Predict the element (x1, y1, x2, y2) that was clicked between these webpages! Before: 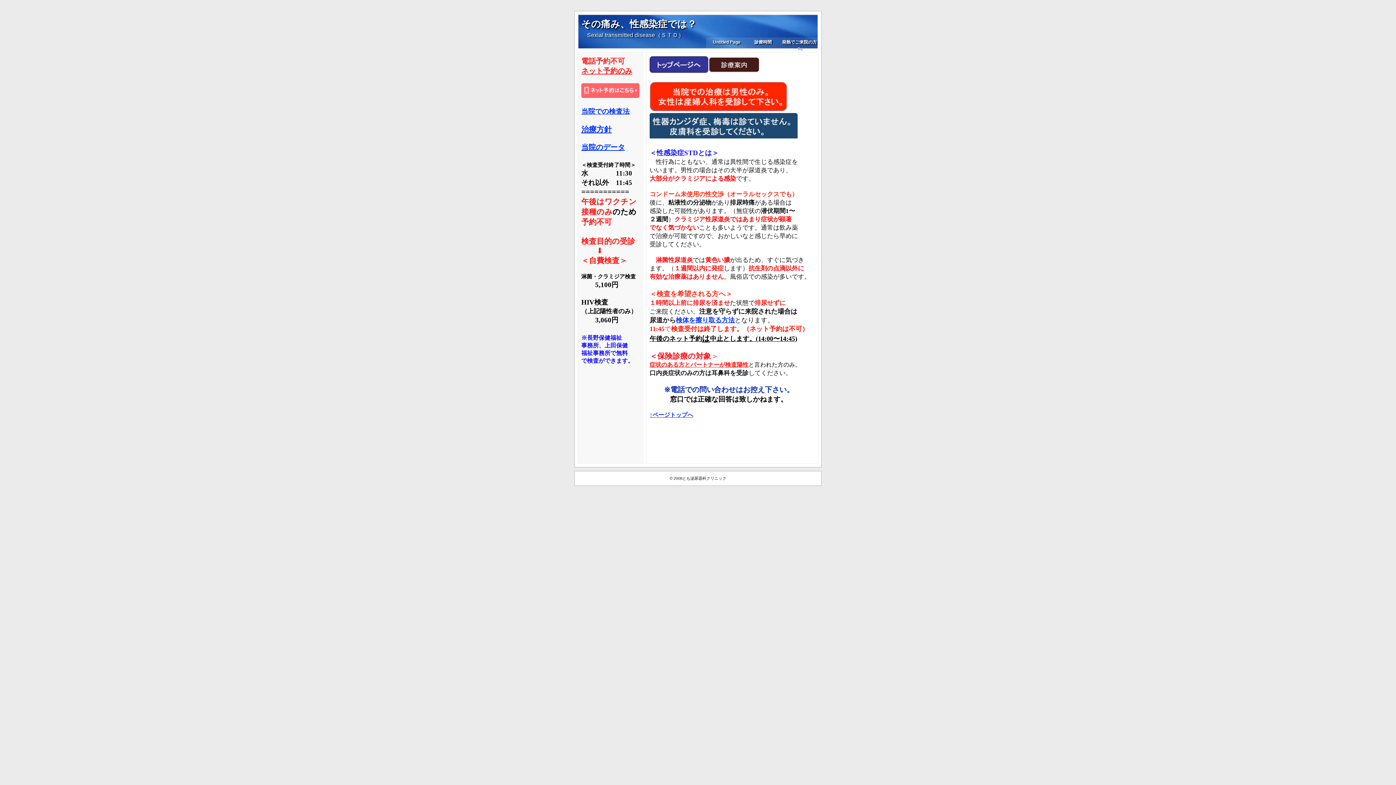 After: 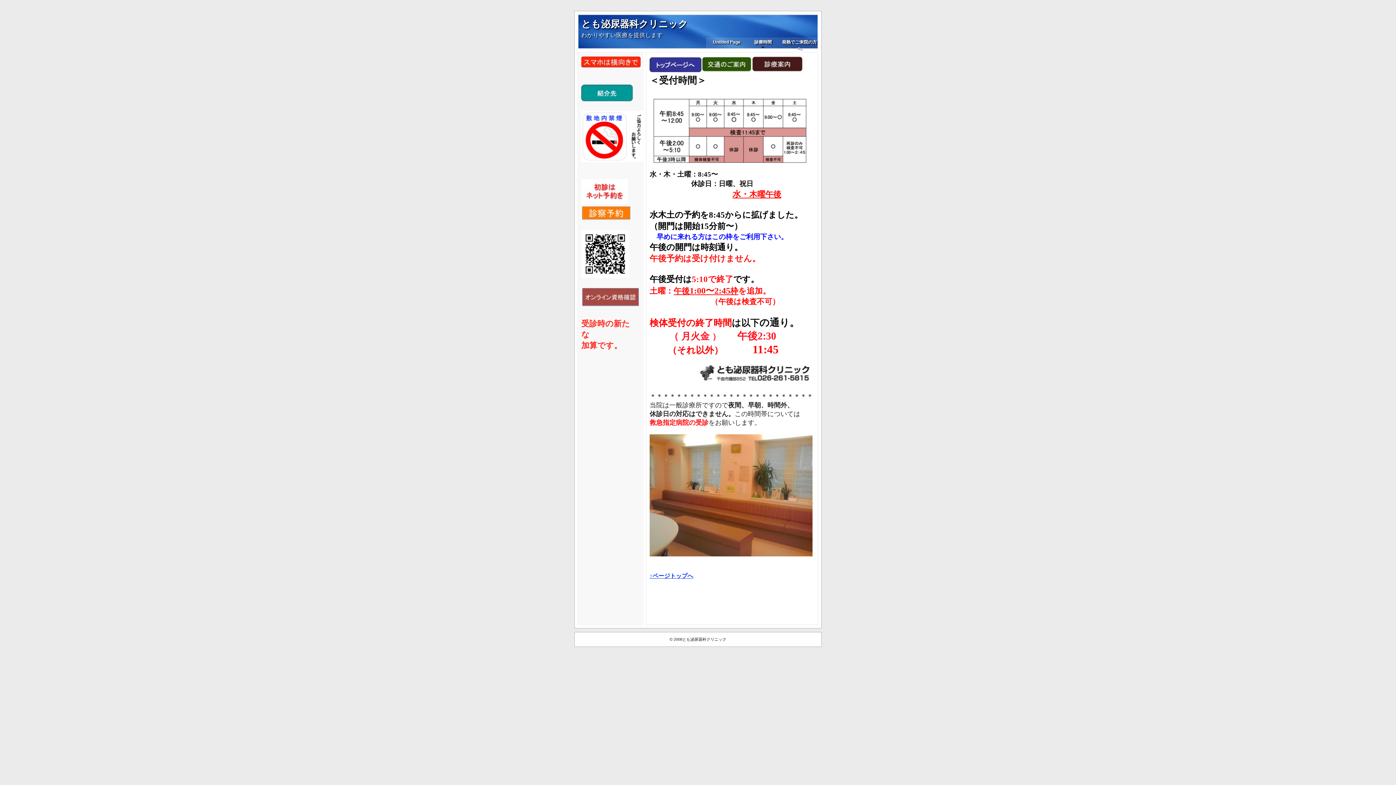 Action: bbox: (745, 37, 781, 53) label: 診療時間